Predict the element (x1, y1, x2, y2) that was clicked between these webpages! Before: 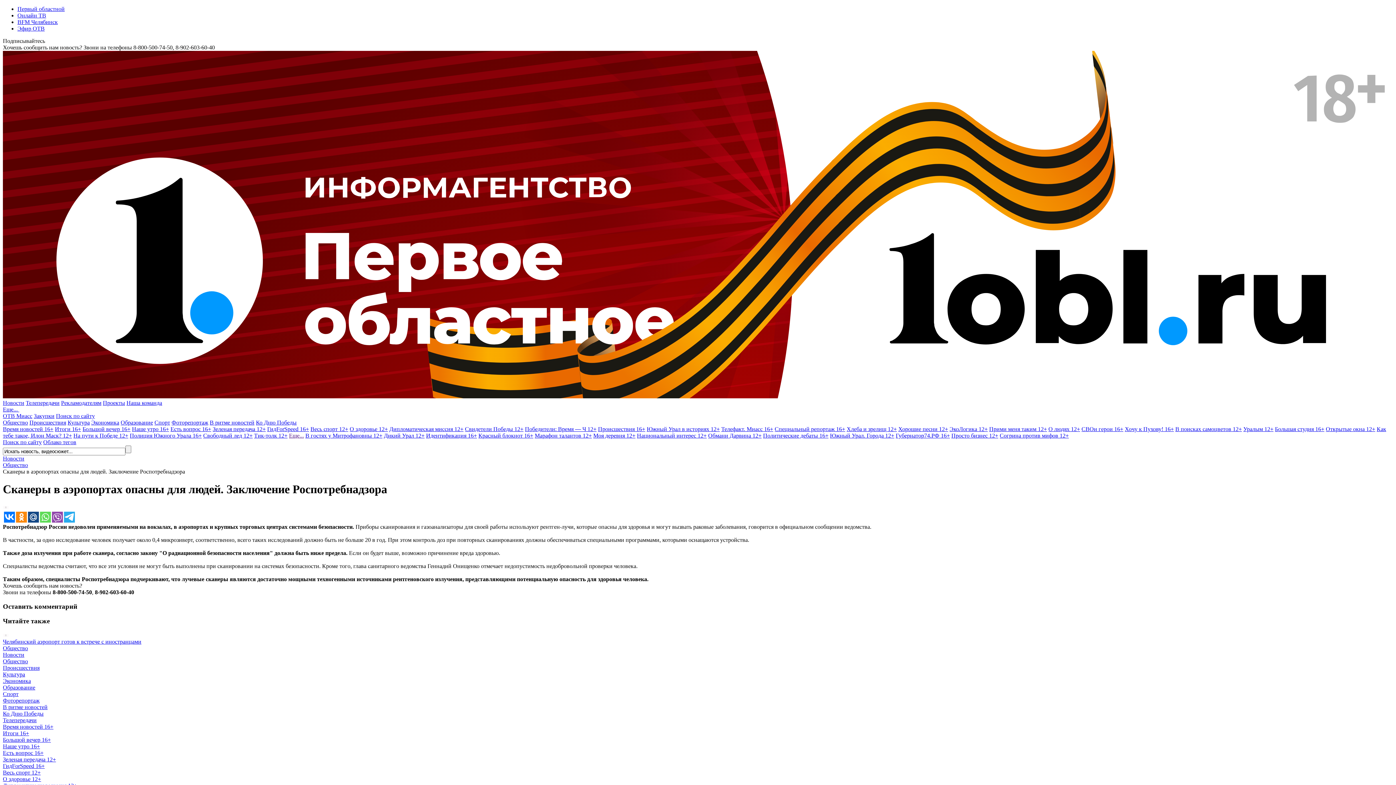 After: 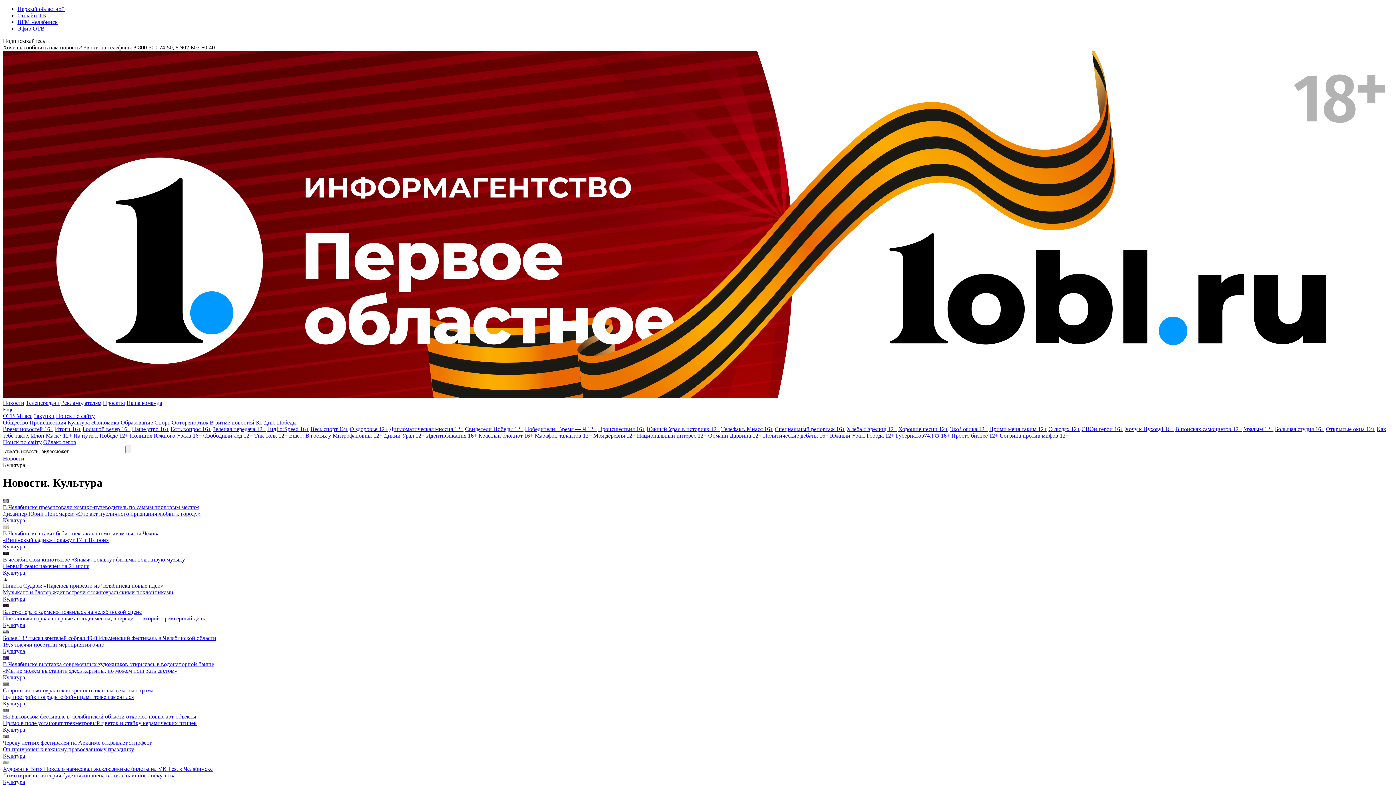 Action: bbox: (67, 419, 89, 425) label: Культура